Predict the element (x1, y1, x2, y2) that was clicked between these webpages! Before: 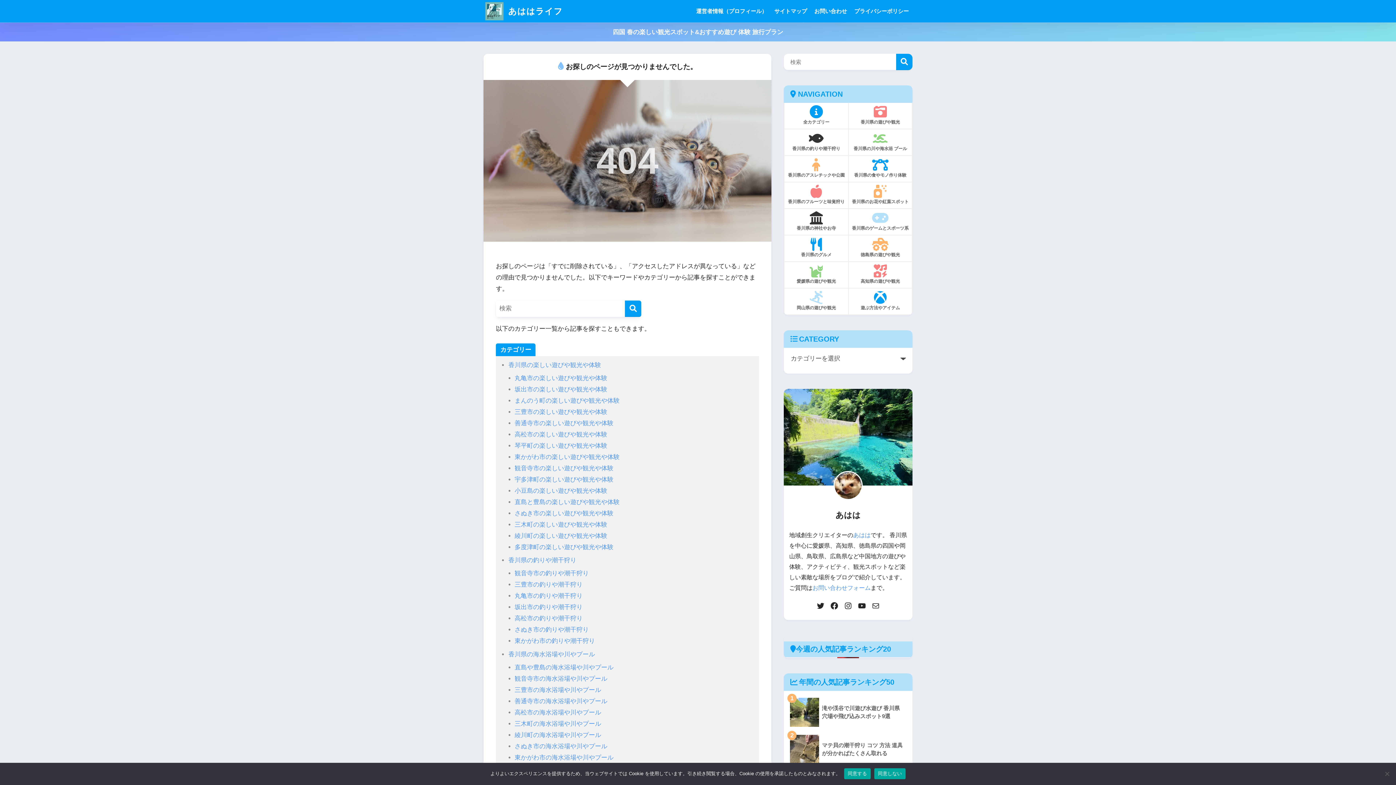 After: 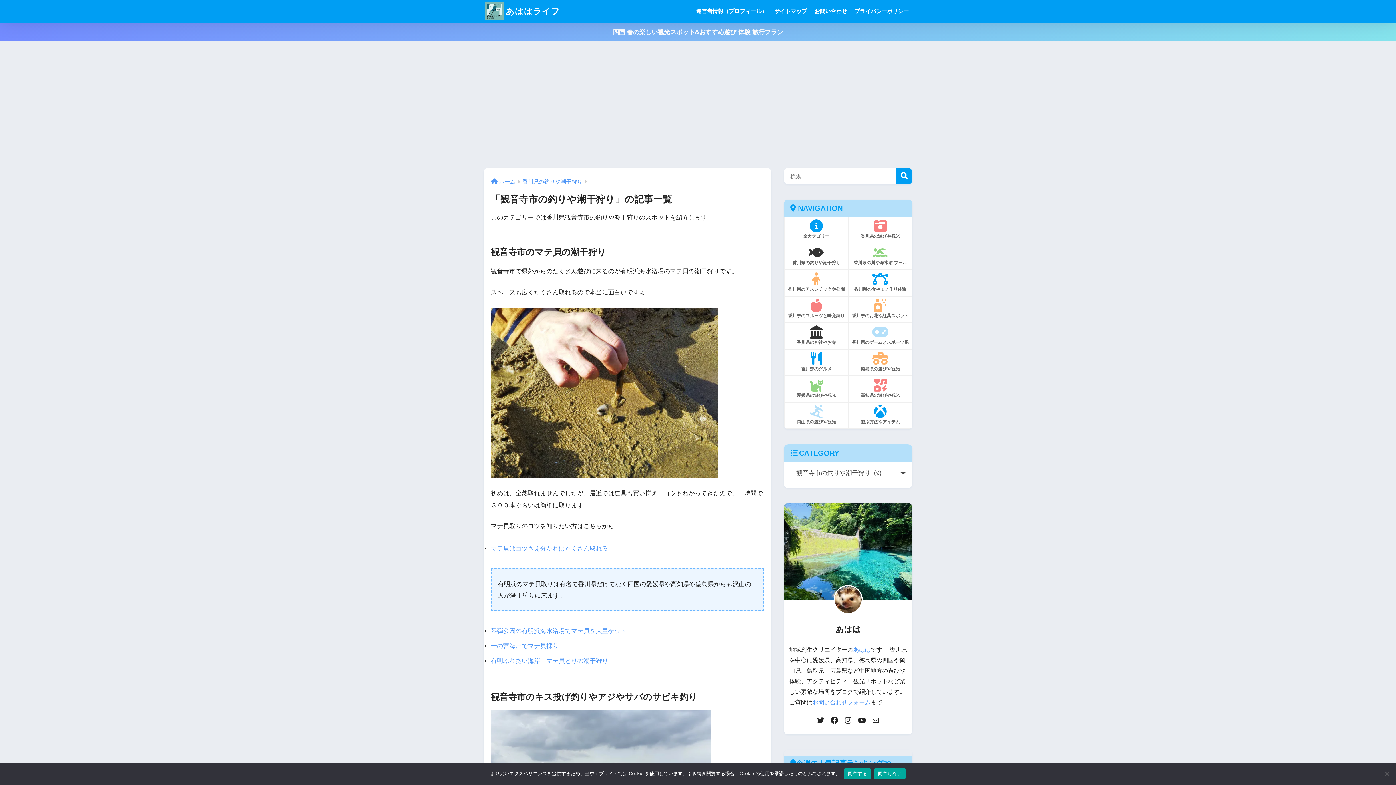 Action: bbox: (514, 570, 588, 577) label: 観音寺市の釣りや潮干狩り